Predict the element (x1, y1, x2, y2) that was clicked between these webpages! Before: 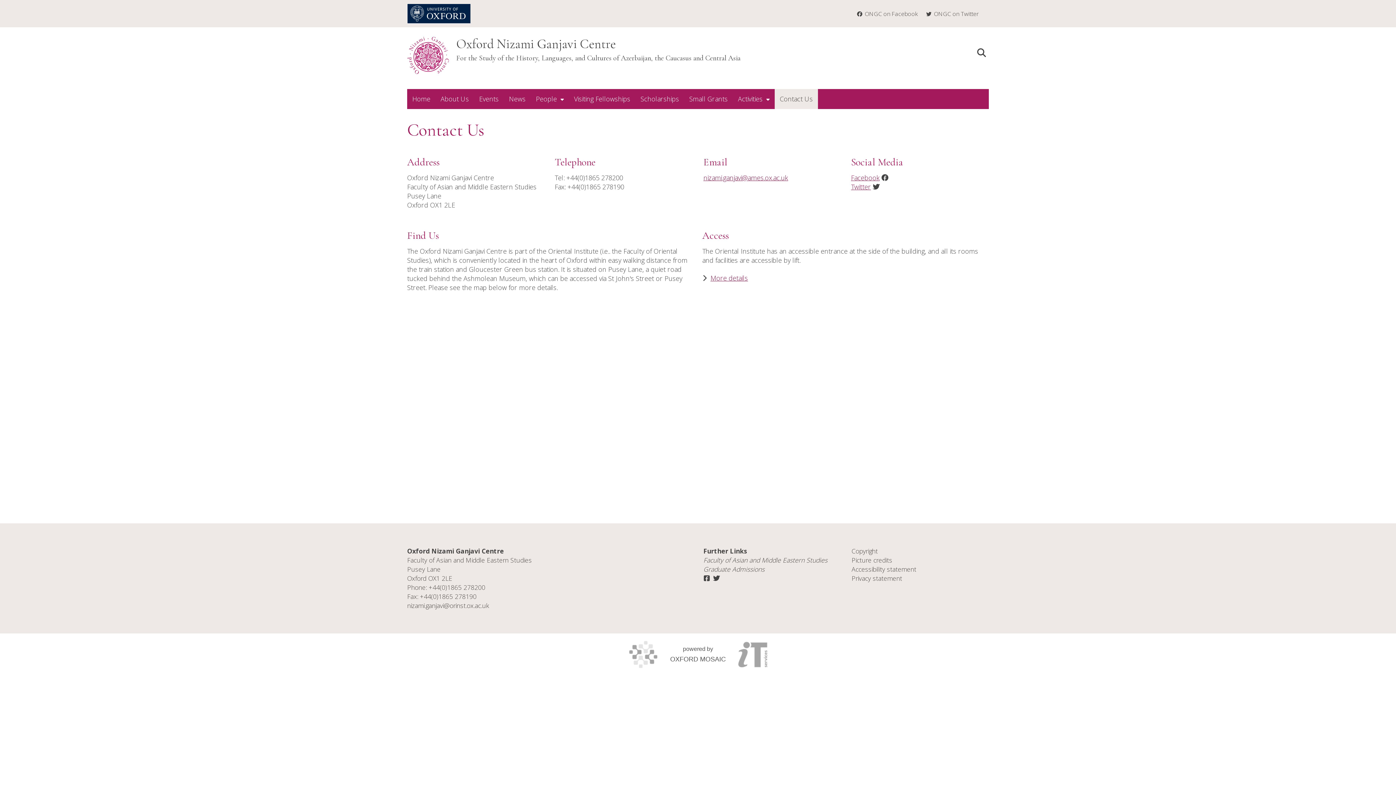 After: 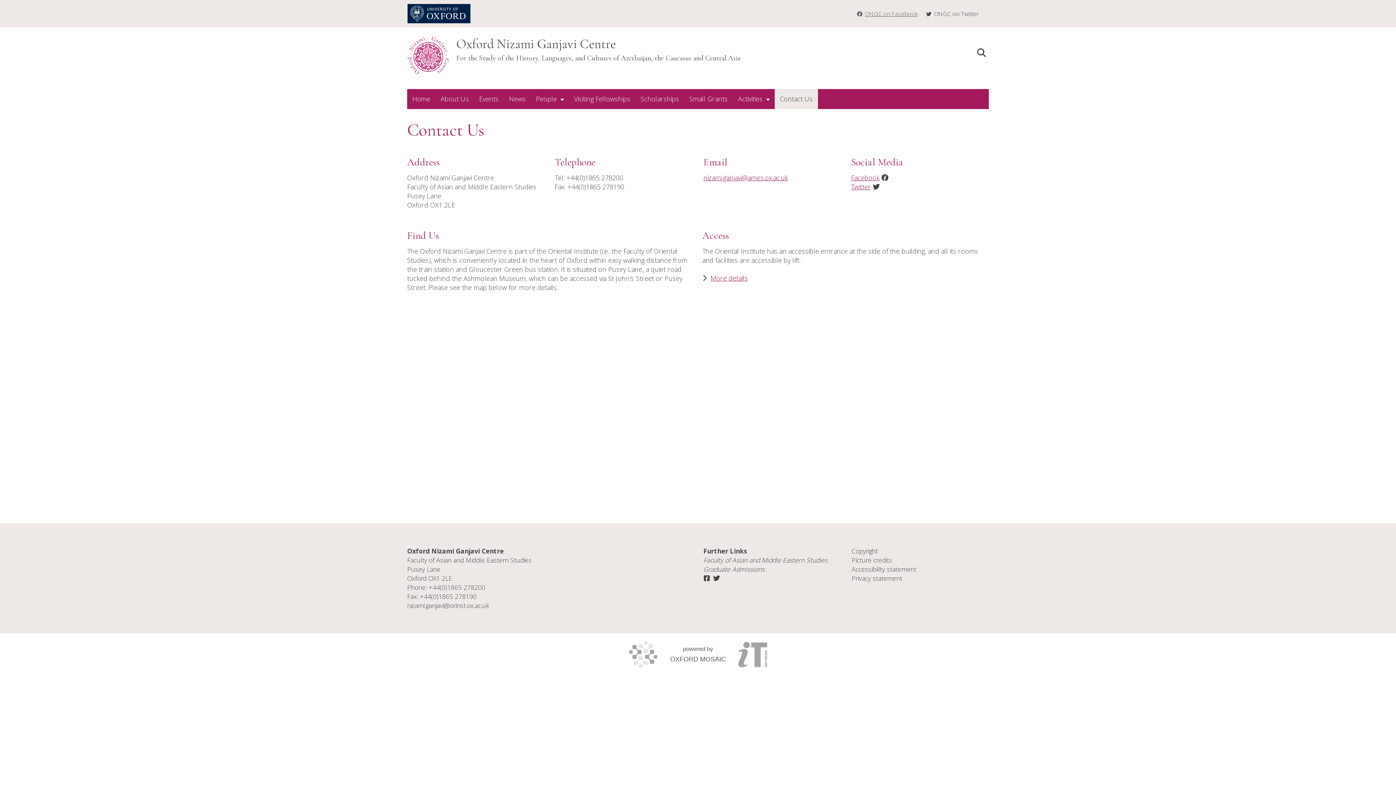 Action: bbox: (857, 6, 923, 20) label: ONGC on Facebook